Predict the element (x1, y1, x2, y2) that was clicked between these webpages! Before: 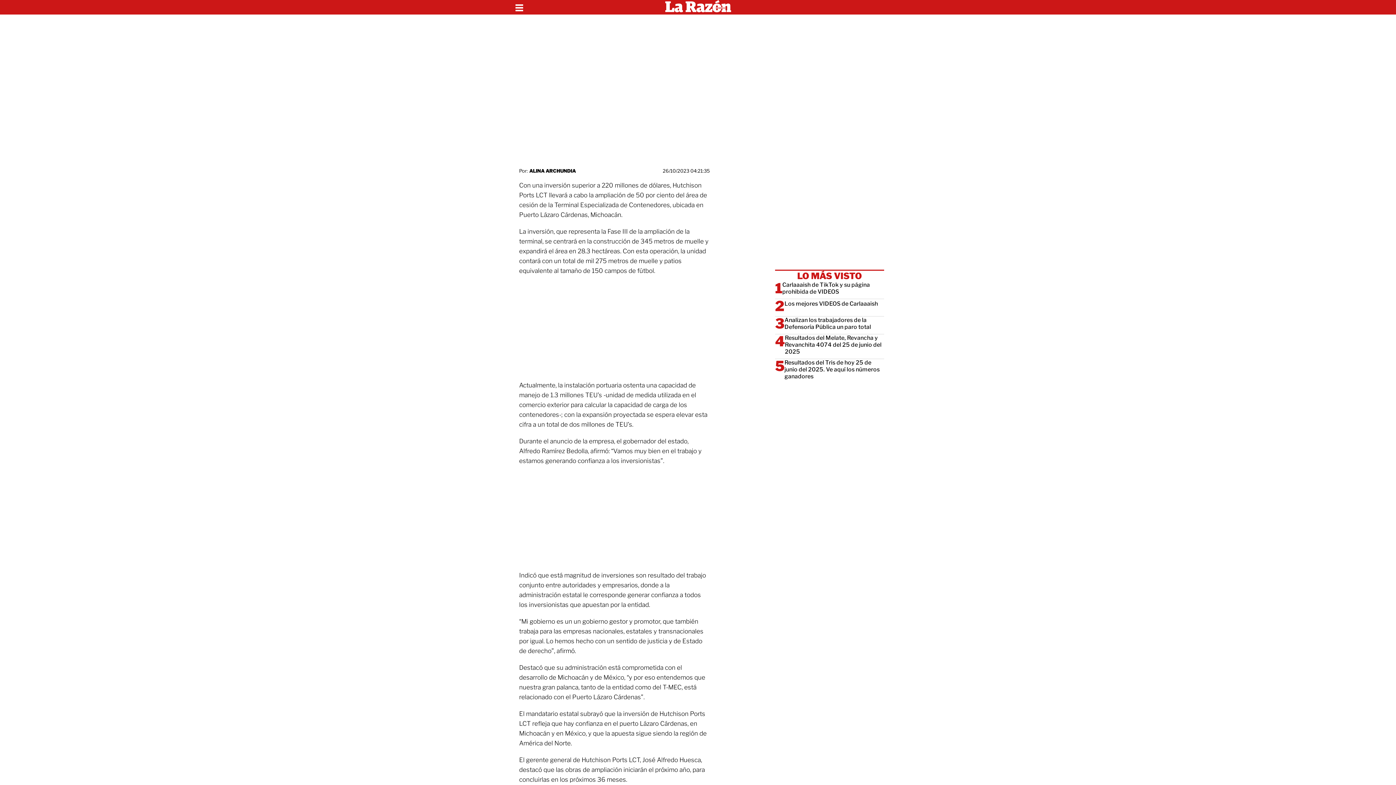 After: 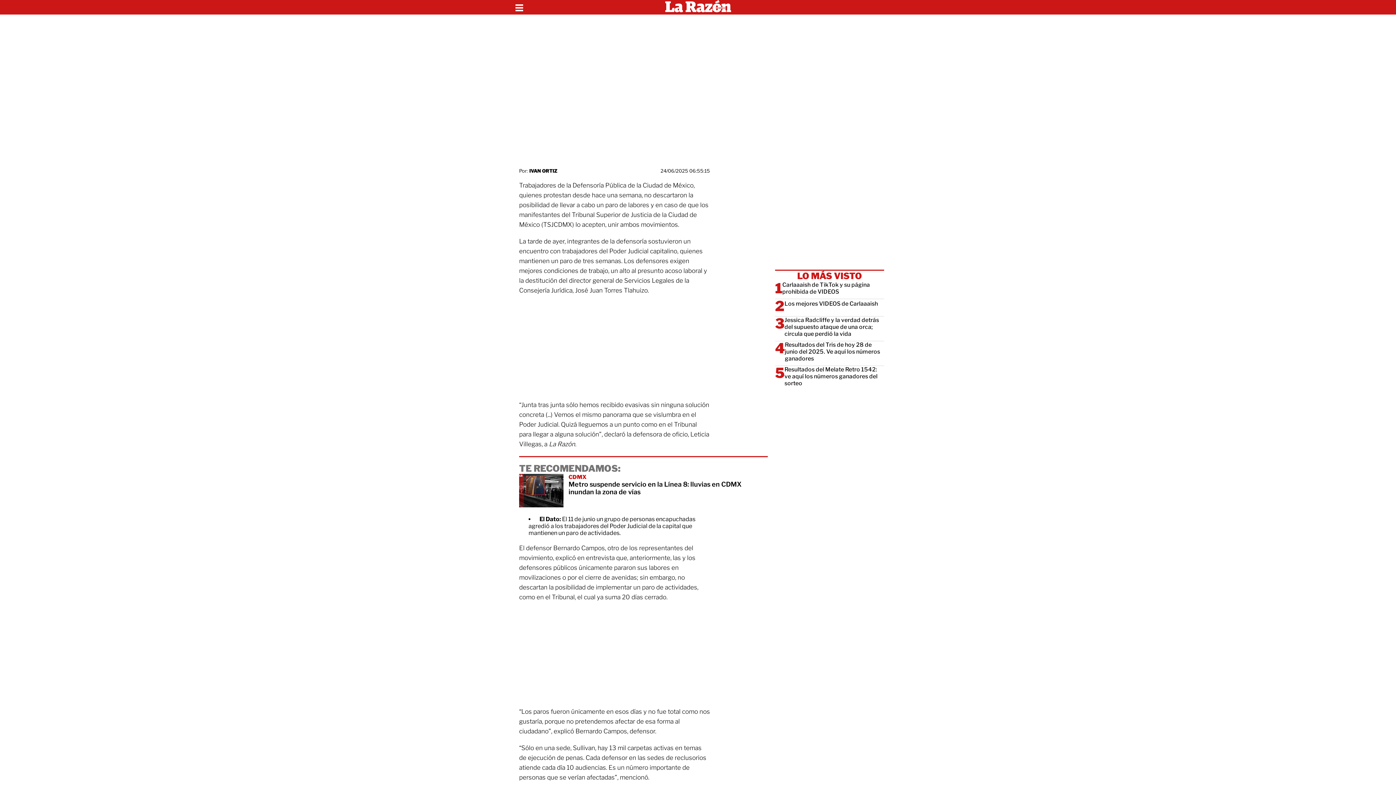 Action: label: Analizan los trabajadores de la Defensoría Pública un paro total bbox: (784, 316, 884, 330)